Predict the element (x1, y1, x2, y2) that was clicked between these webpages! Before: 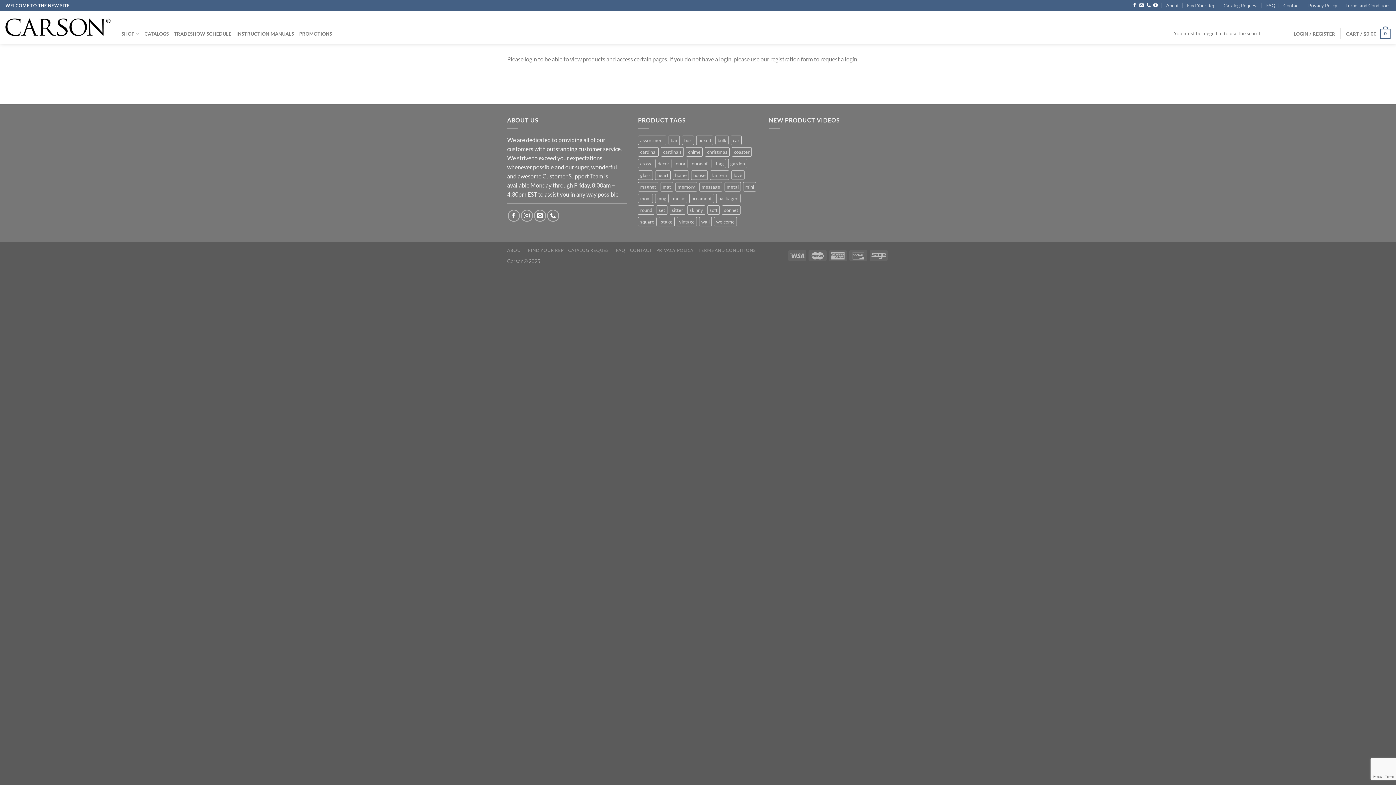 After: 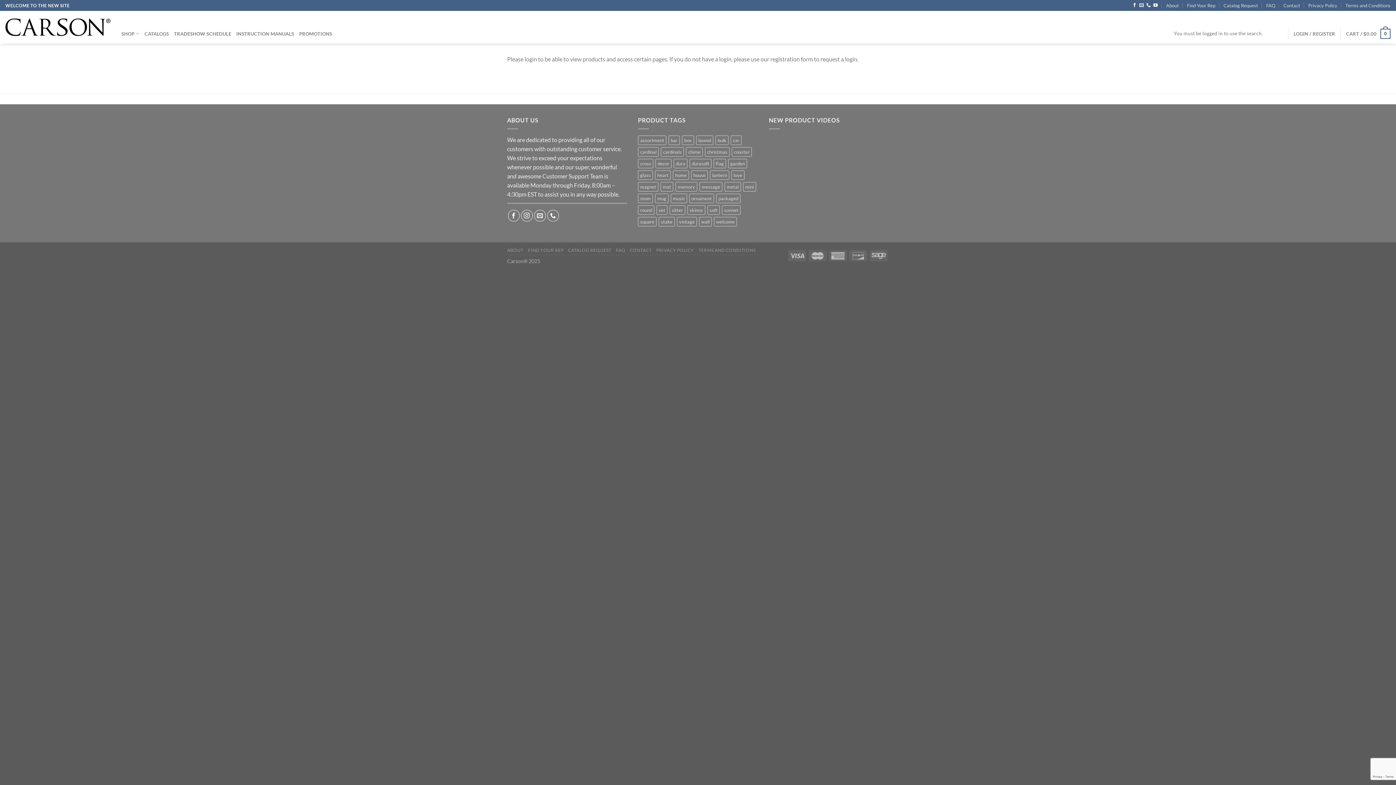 Action: bbox: (732, 147, 752, 156) label: coaster (1,535 products)